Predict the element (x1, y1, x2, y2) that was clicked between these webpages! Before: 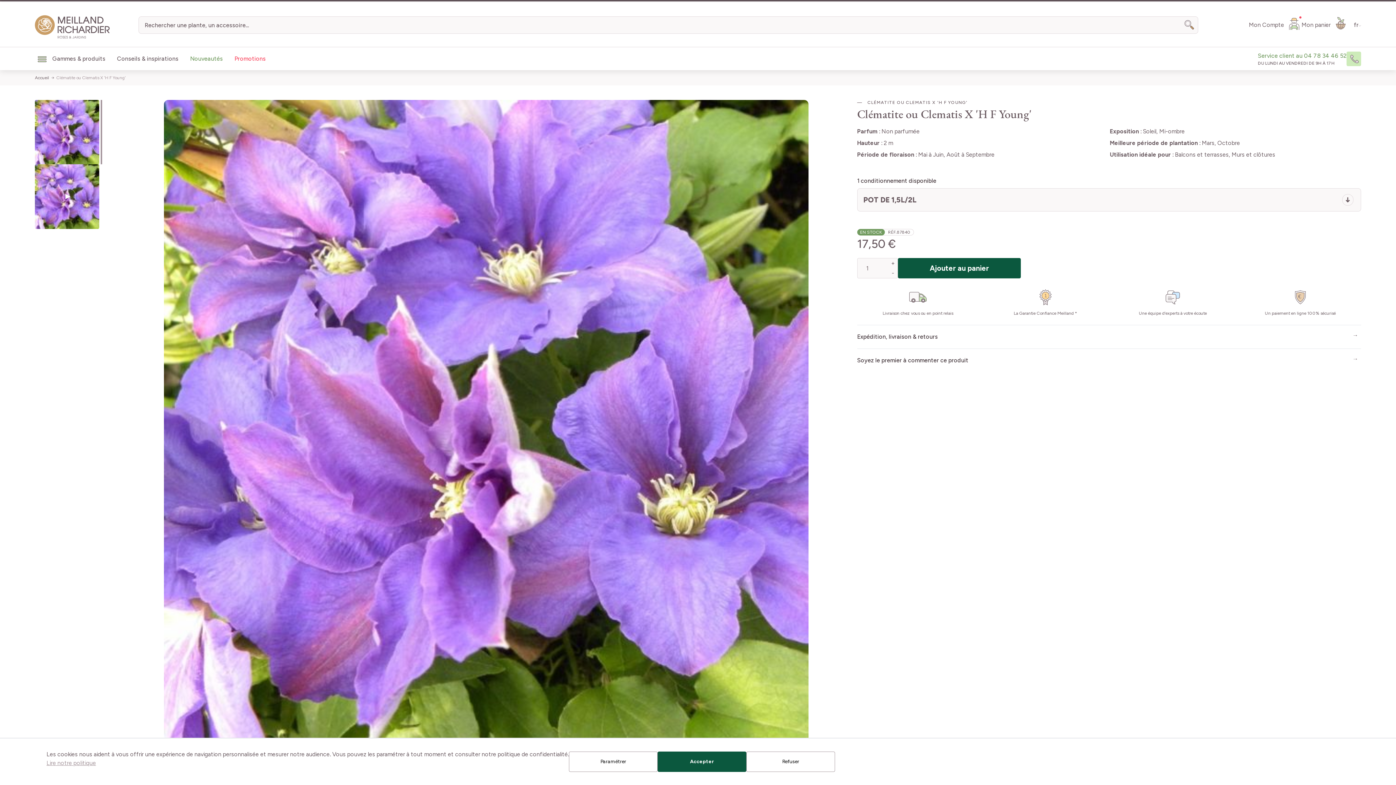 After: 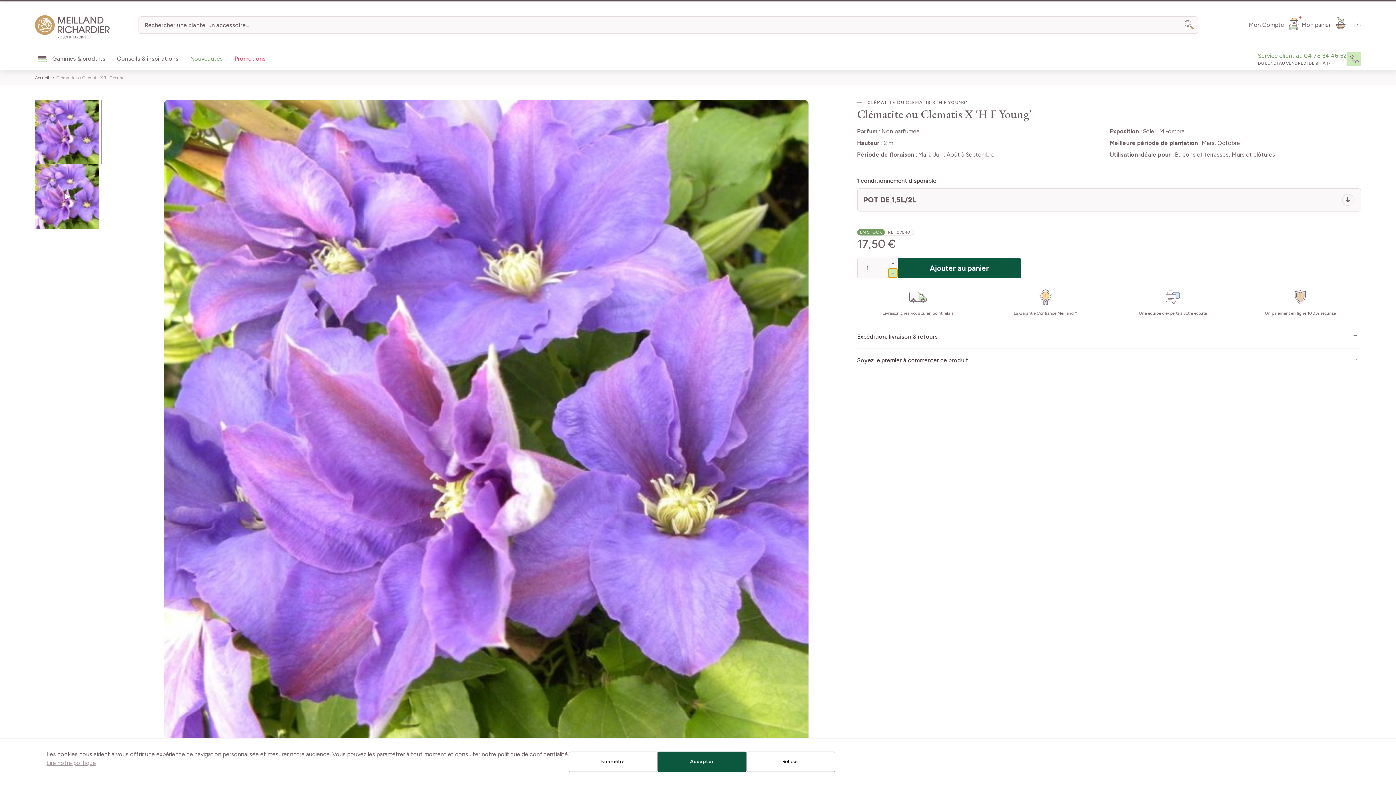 Action: bbox: (888, 268, 897, 277) label: -